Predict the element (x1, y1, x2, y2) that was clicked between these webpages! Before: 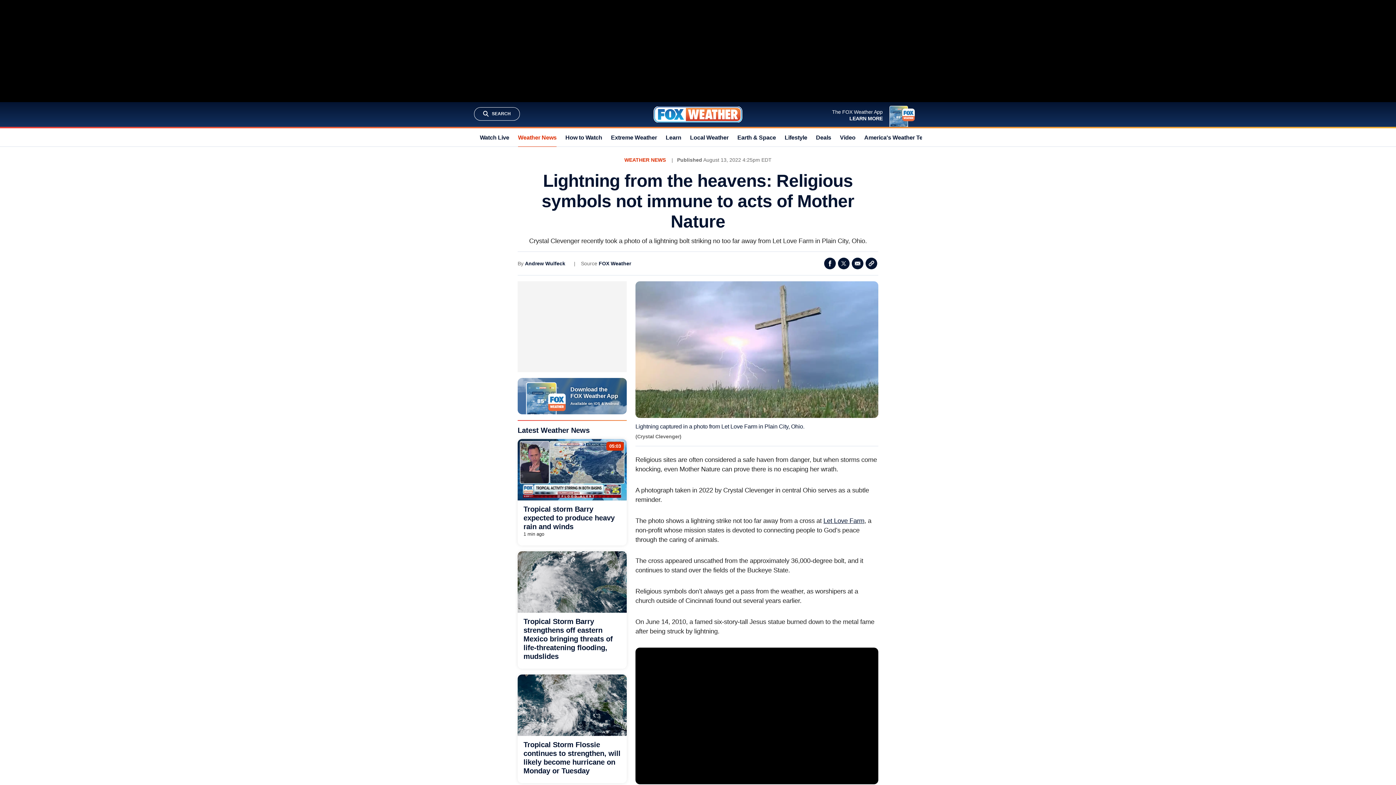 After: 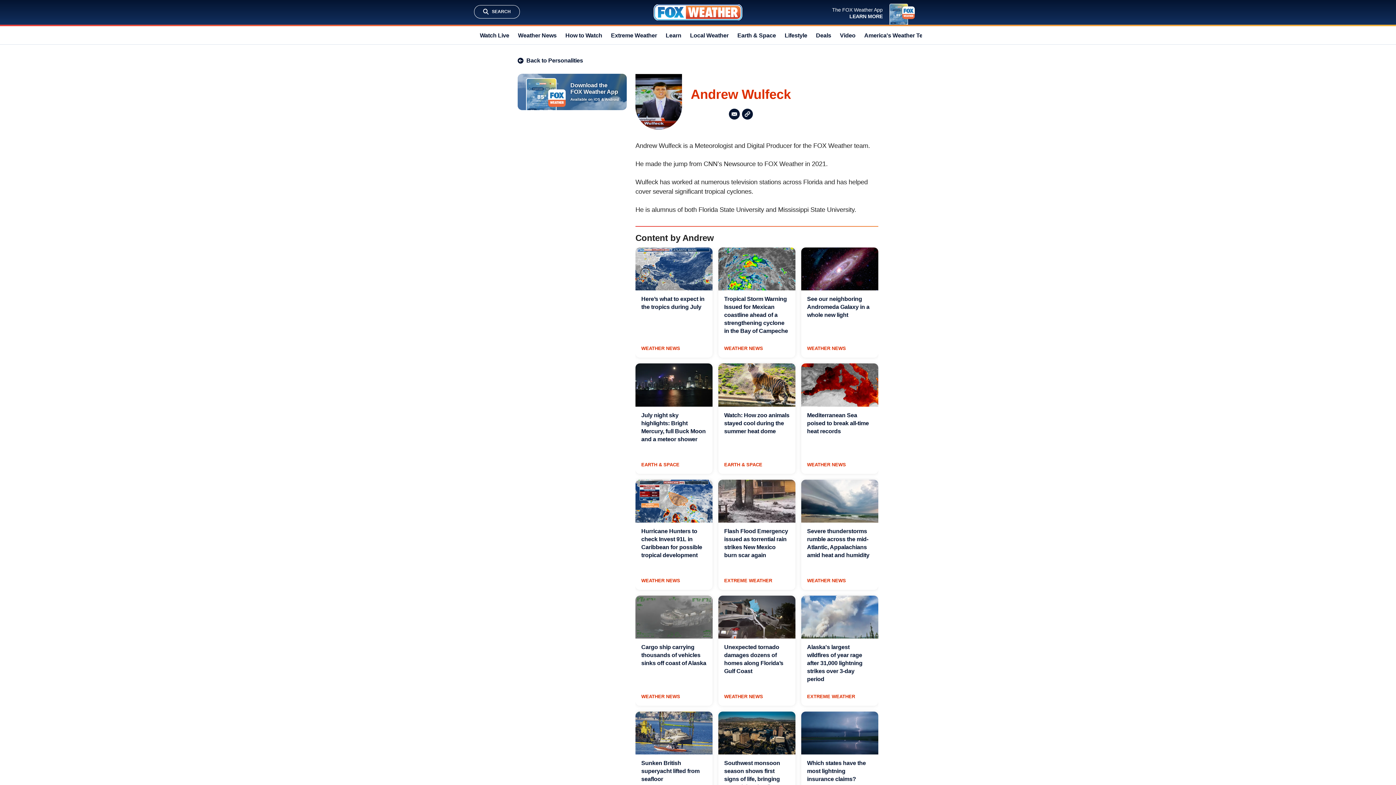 Action: bbox: (525, 260, 565, 266) label: Andrew Wulfeck